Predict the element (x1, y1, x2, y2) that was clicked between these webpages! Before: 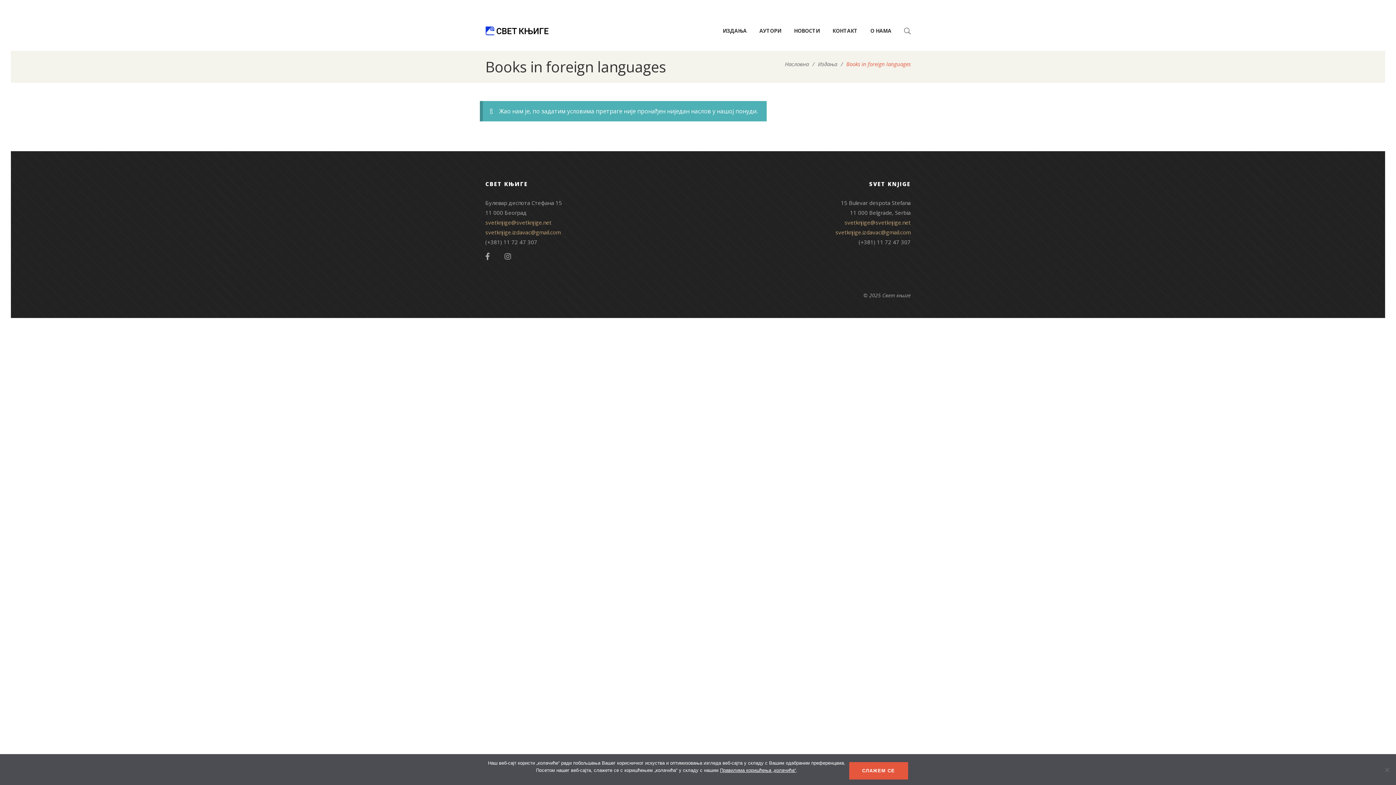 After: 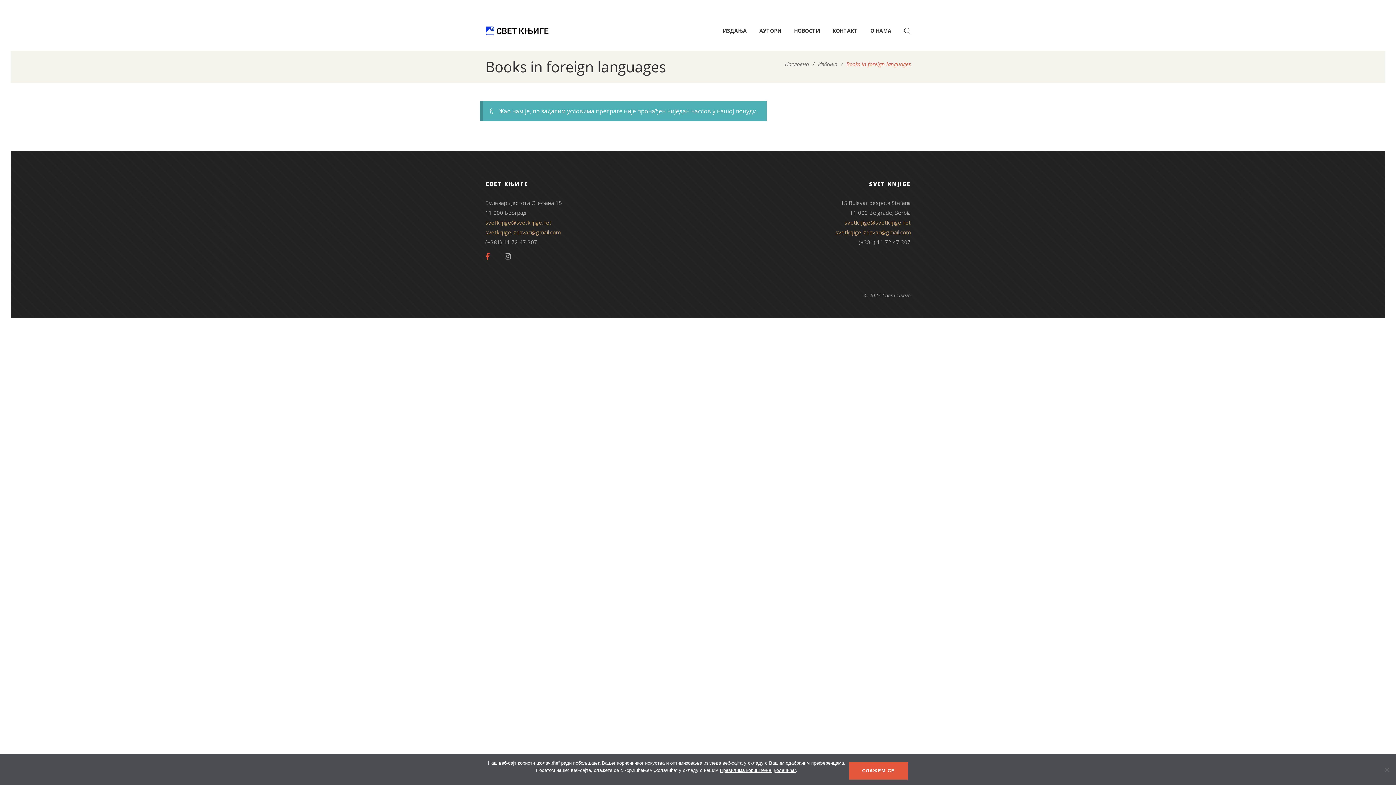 Action: bbox: (485, 253, 490, 260) label: Facebook